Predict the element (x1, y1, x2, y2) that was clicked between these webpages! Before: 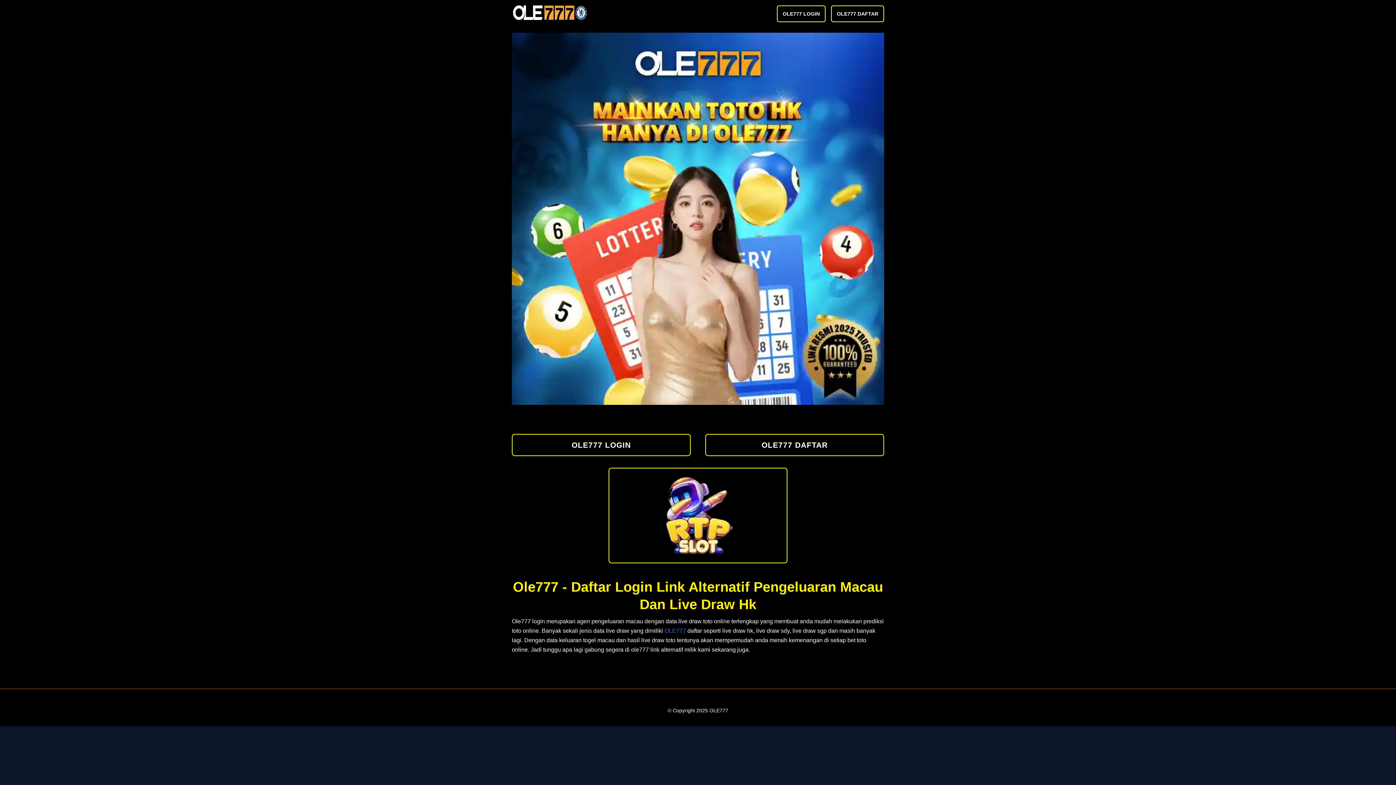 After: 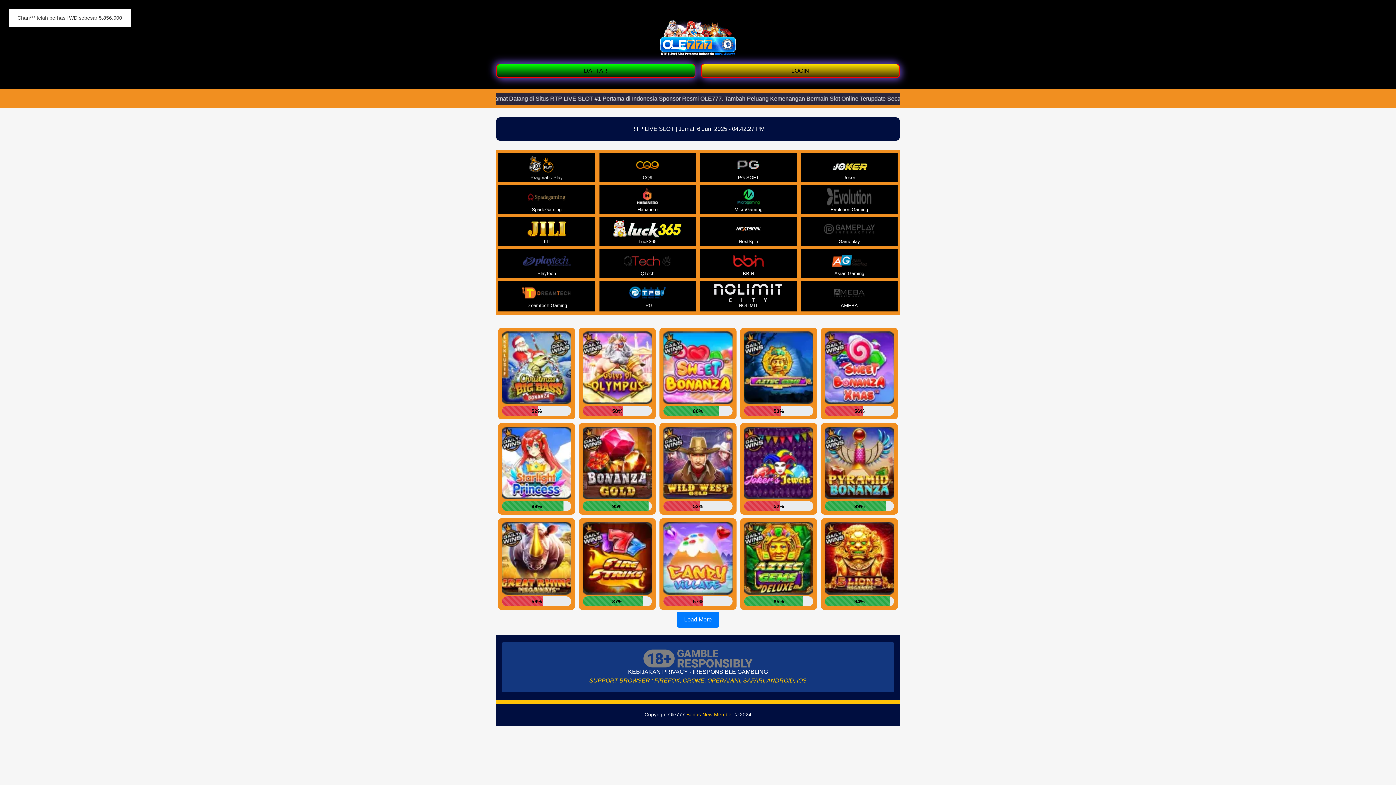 Action: bbox: (512, 32, 884, 405)